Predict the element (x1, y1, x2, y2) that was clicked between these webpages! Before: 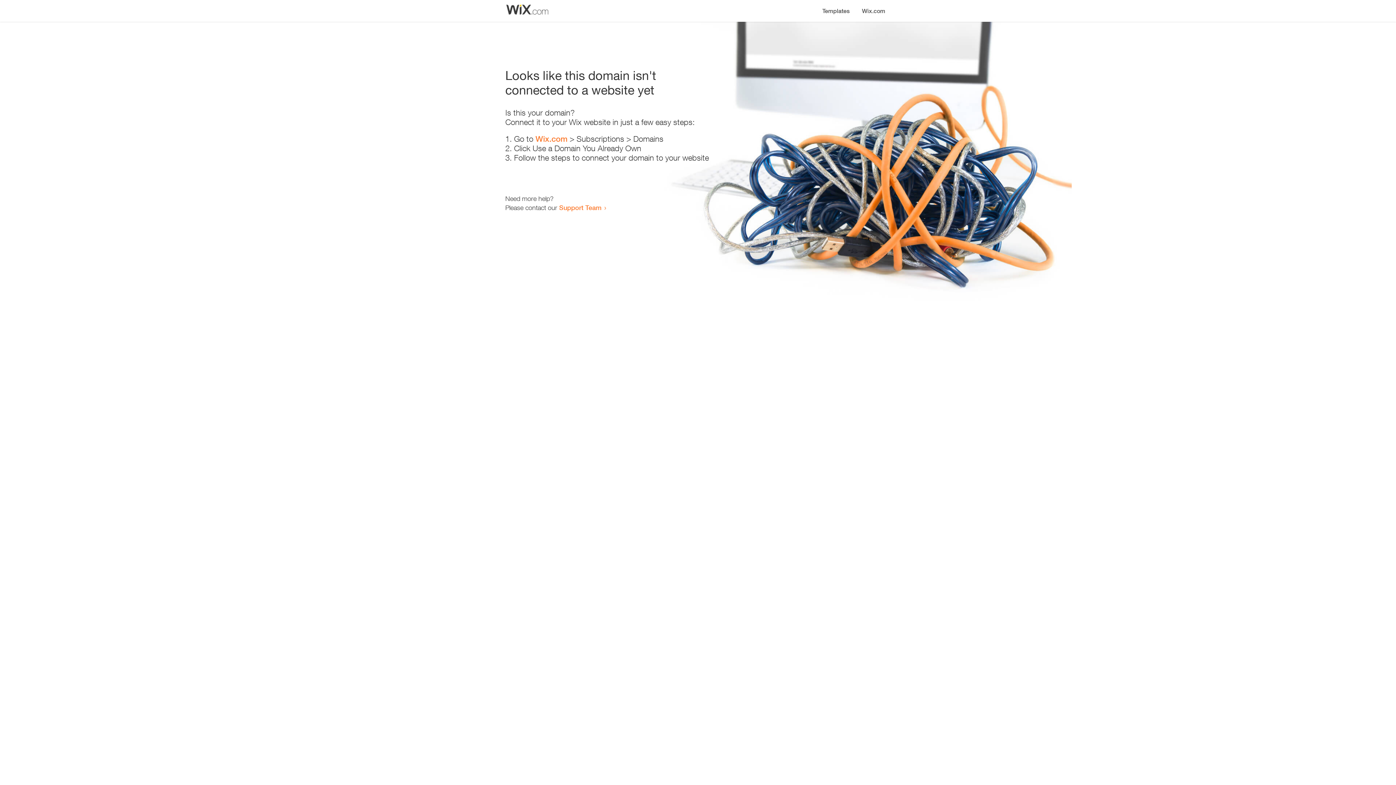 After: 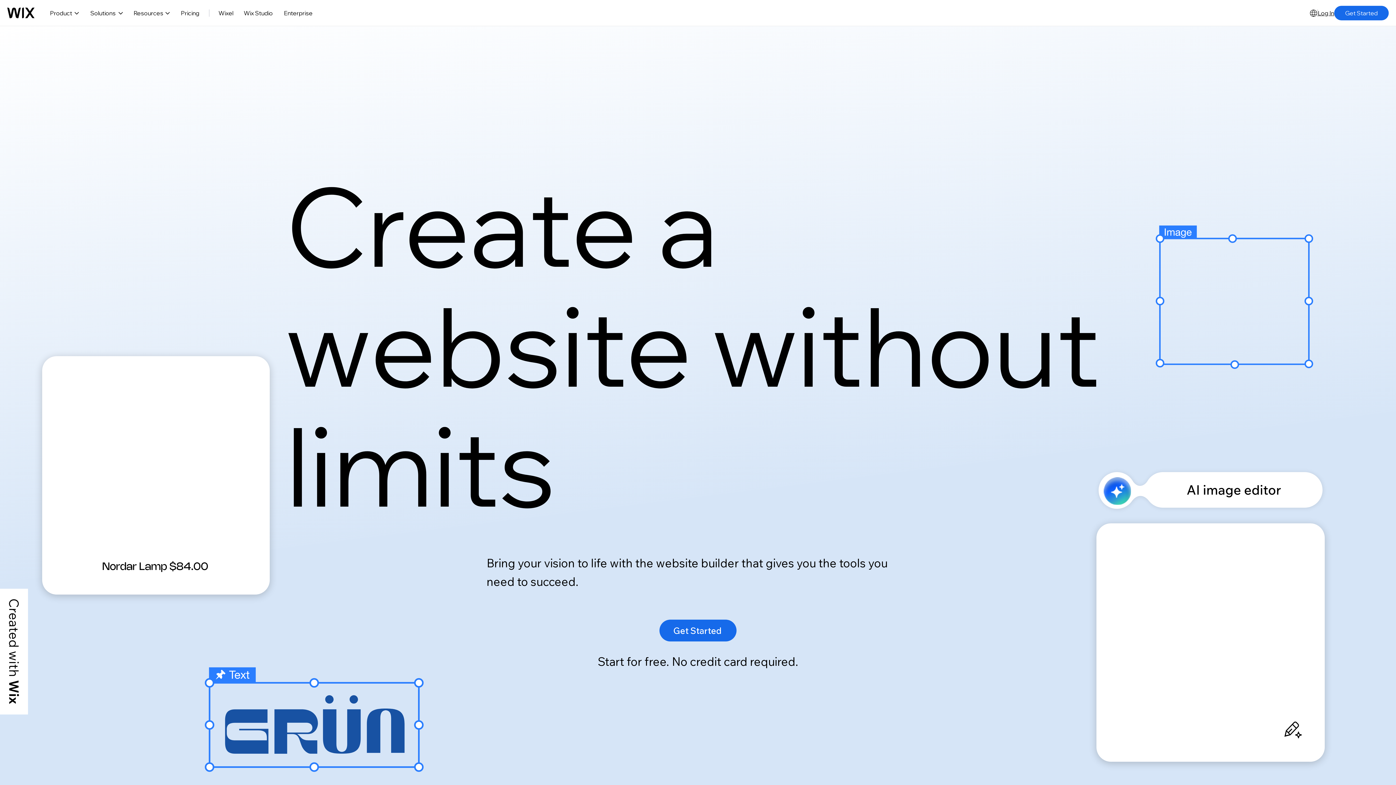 Action: label: Wix.com bbox: (856, 0, 890, 14)